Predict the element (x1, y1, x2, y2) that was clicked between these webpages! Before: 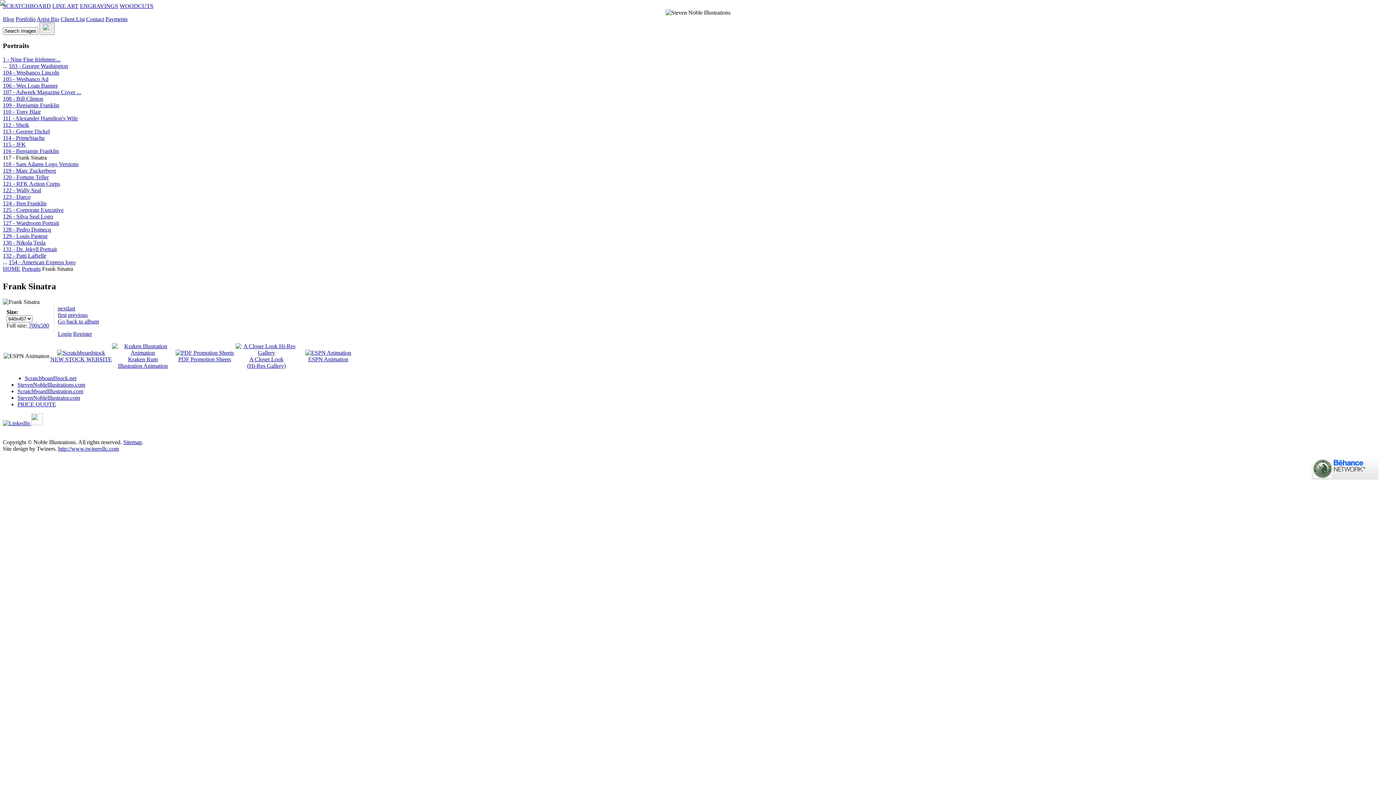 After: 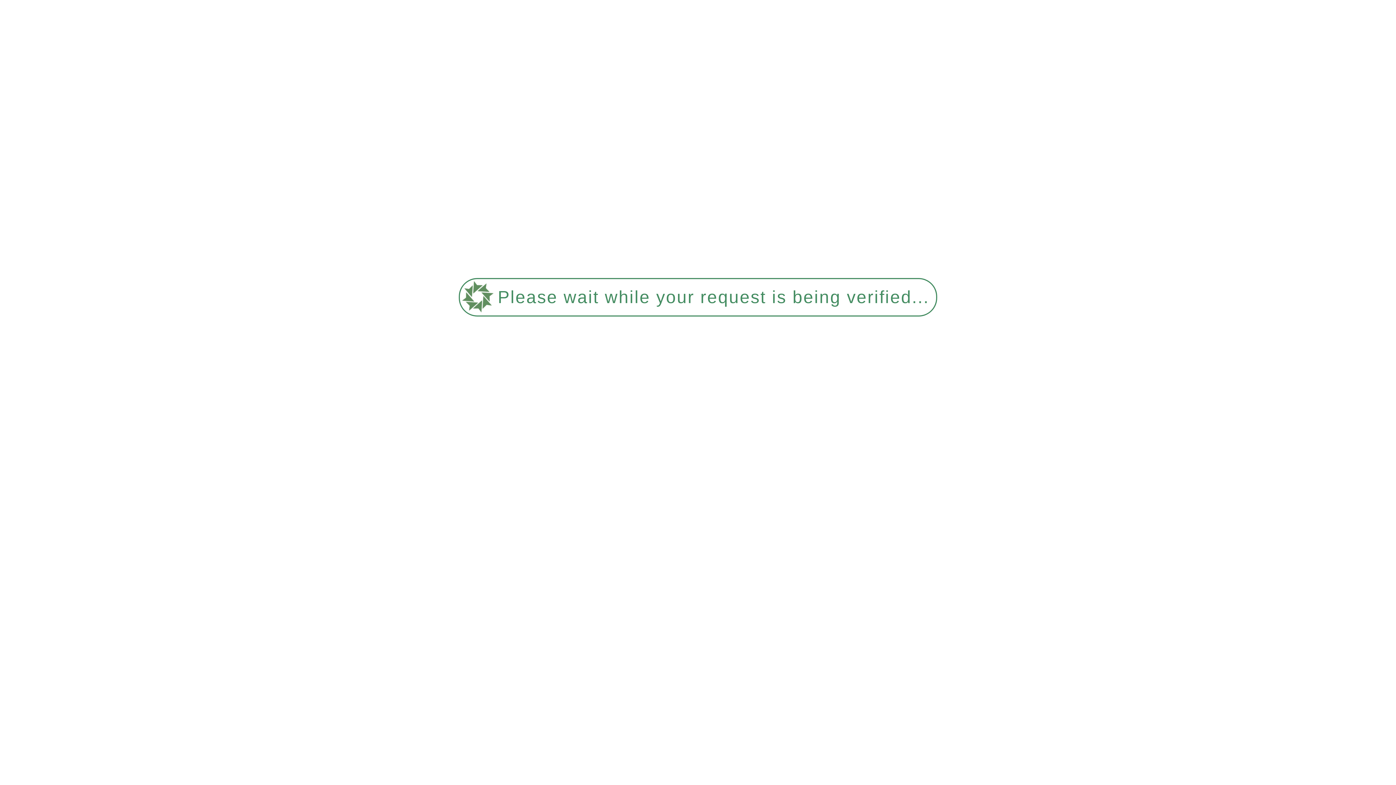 Action: label: 115 - JFK
 bbox: (2, 141, 25, 147)